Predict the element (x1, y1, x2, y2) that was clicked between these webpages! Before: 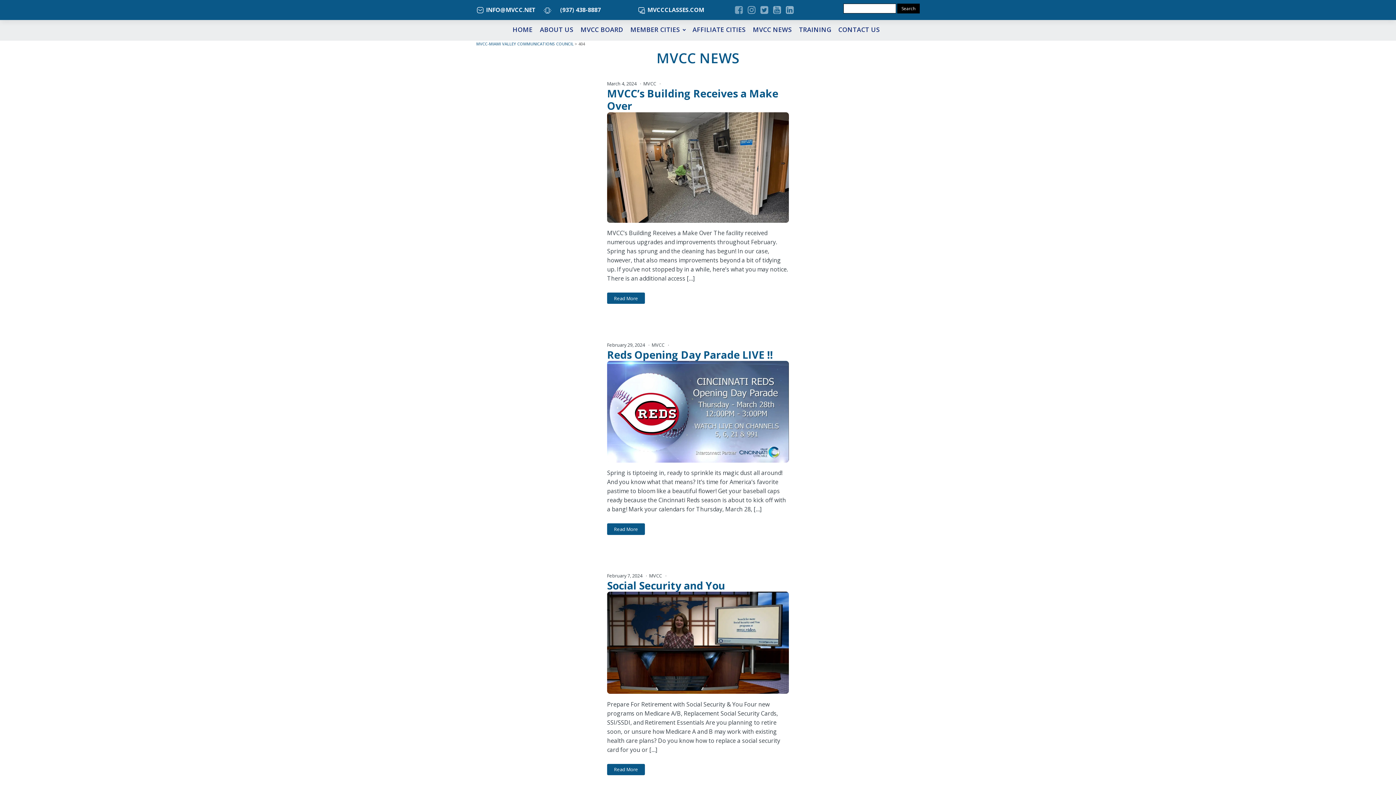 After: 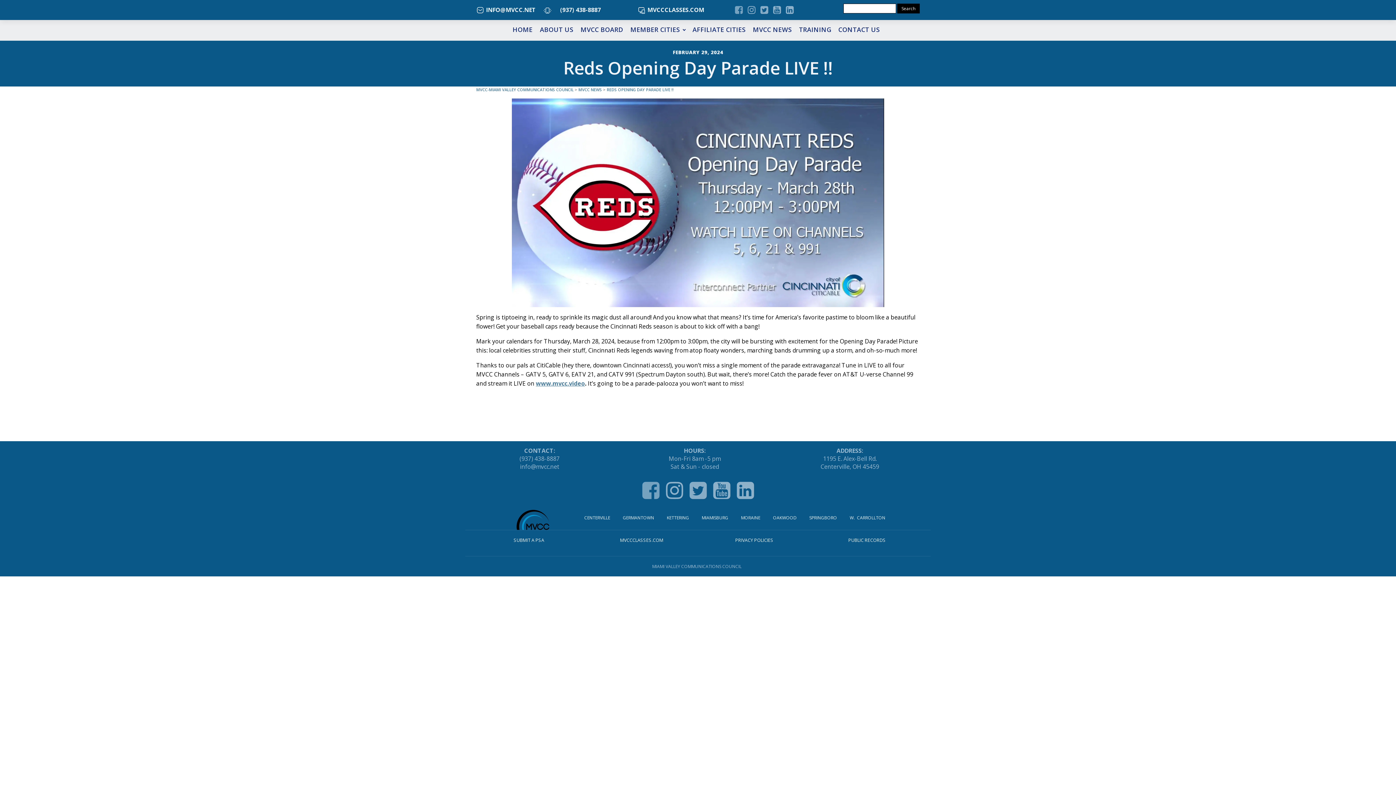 Action: label: No Comments bbox: (671, 341, 702, 348)